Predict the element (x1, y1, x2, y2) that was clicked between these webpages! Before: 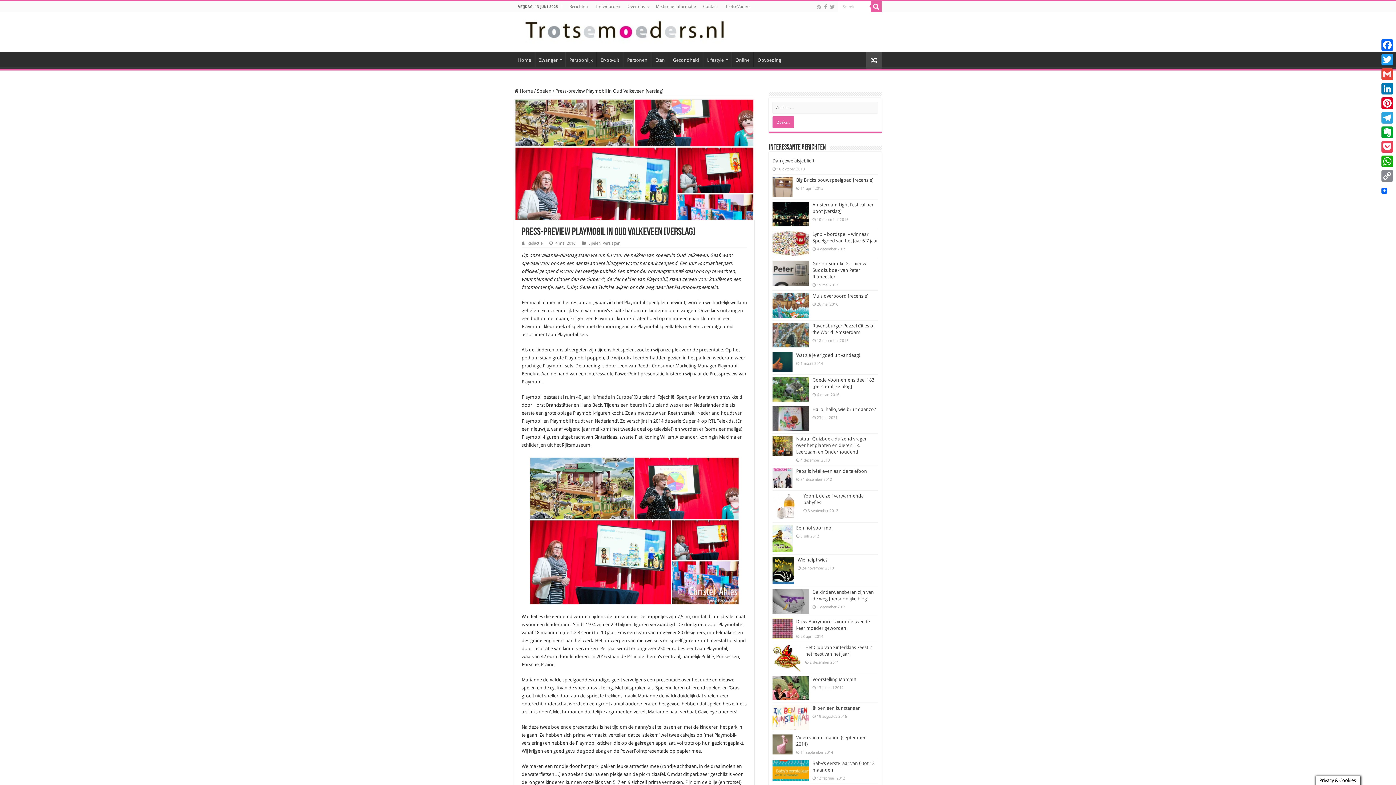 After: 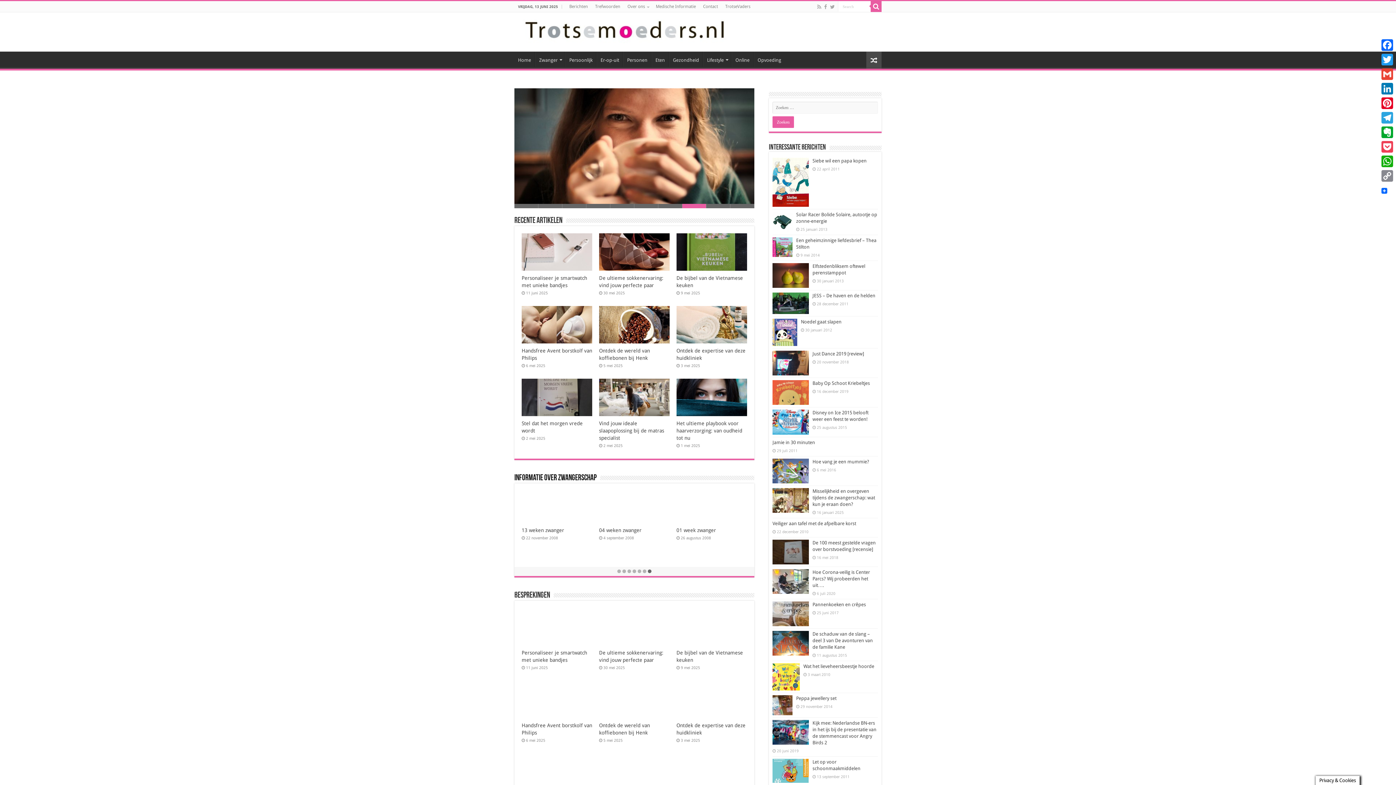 Action: bbox: (520, 21, 730, 39)